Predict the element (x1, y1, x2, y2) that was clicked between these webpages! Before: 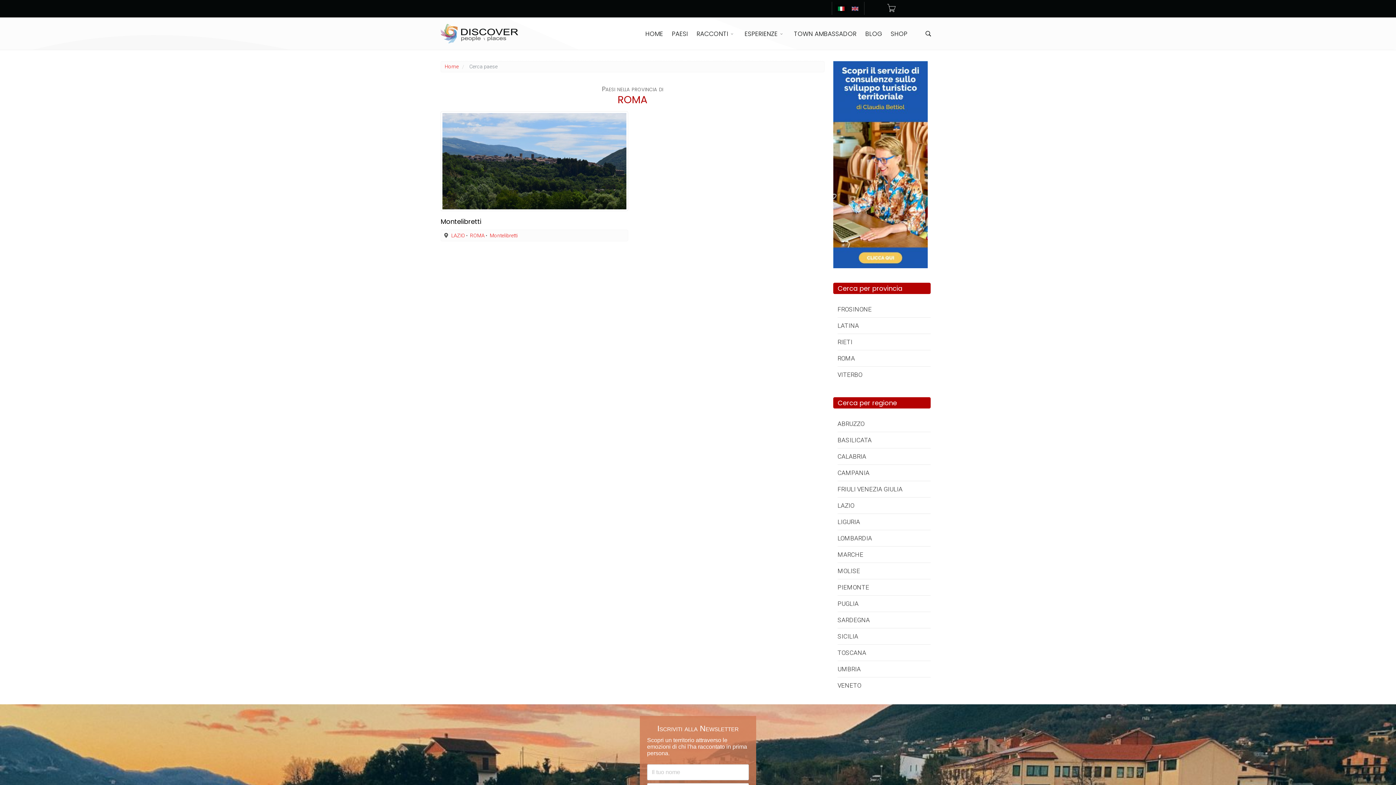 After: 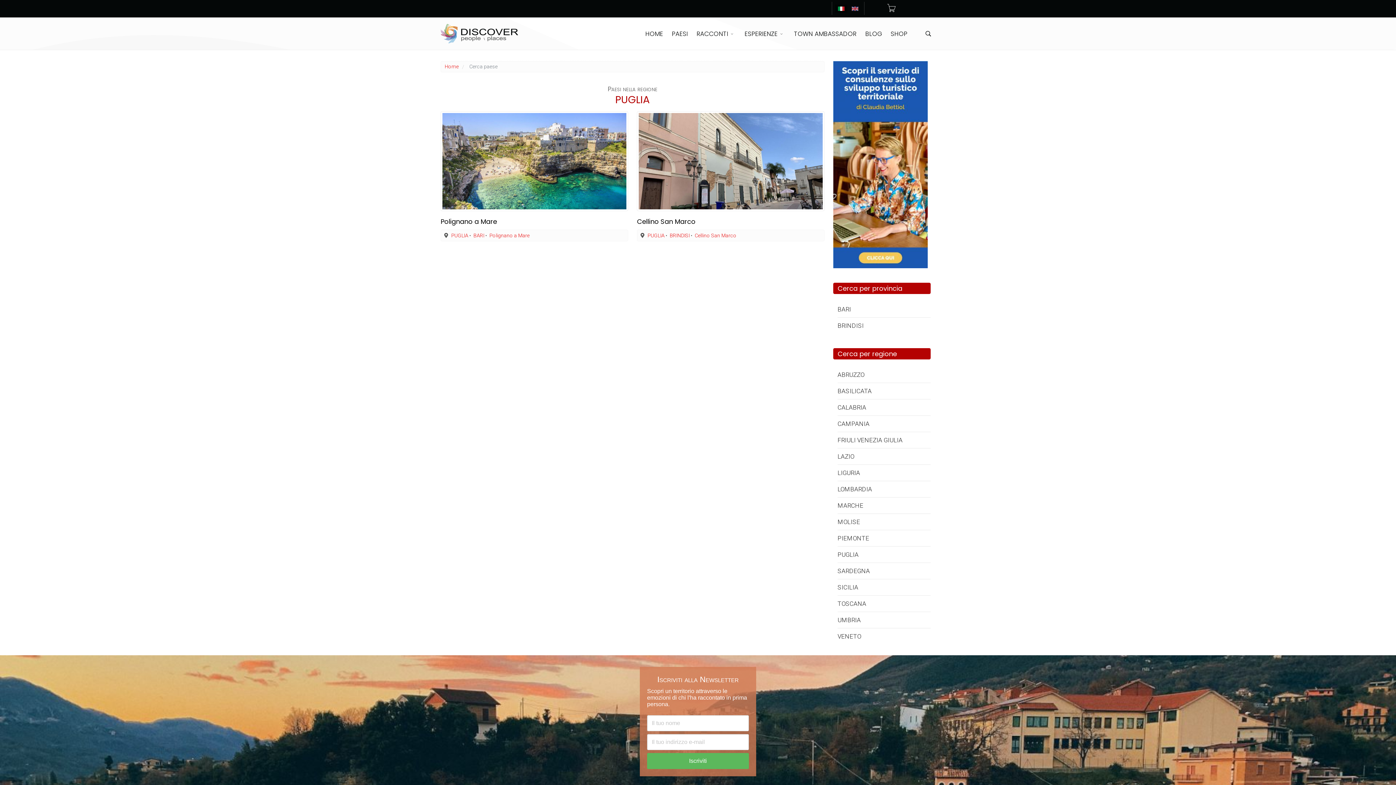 Action: label: PUGLIA bbox: (837, 596, 930, 611)